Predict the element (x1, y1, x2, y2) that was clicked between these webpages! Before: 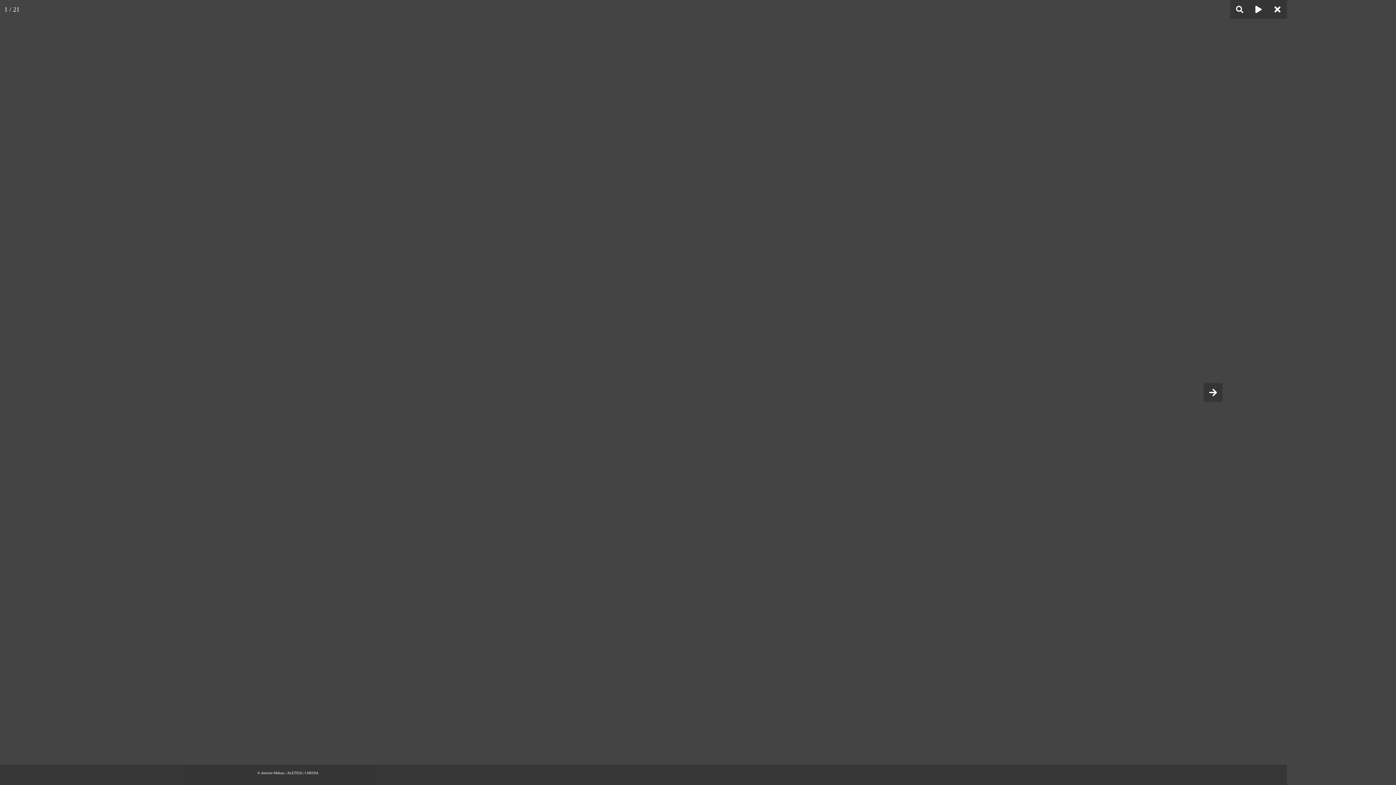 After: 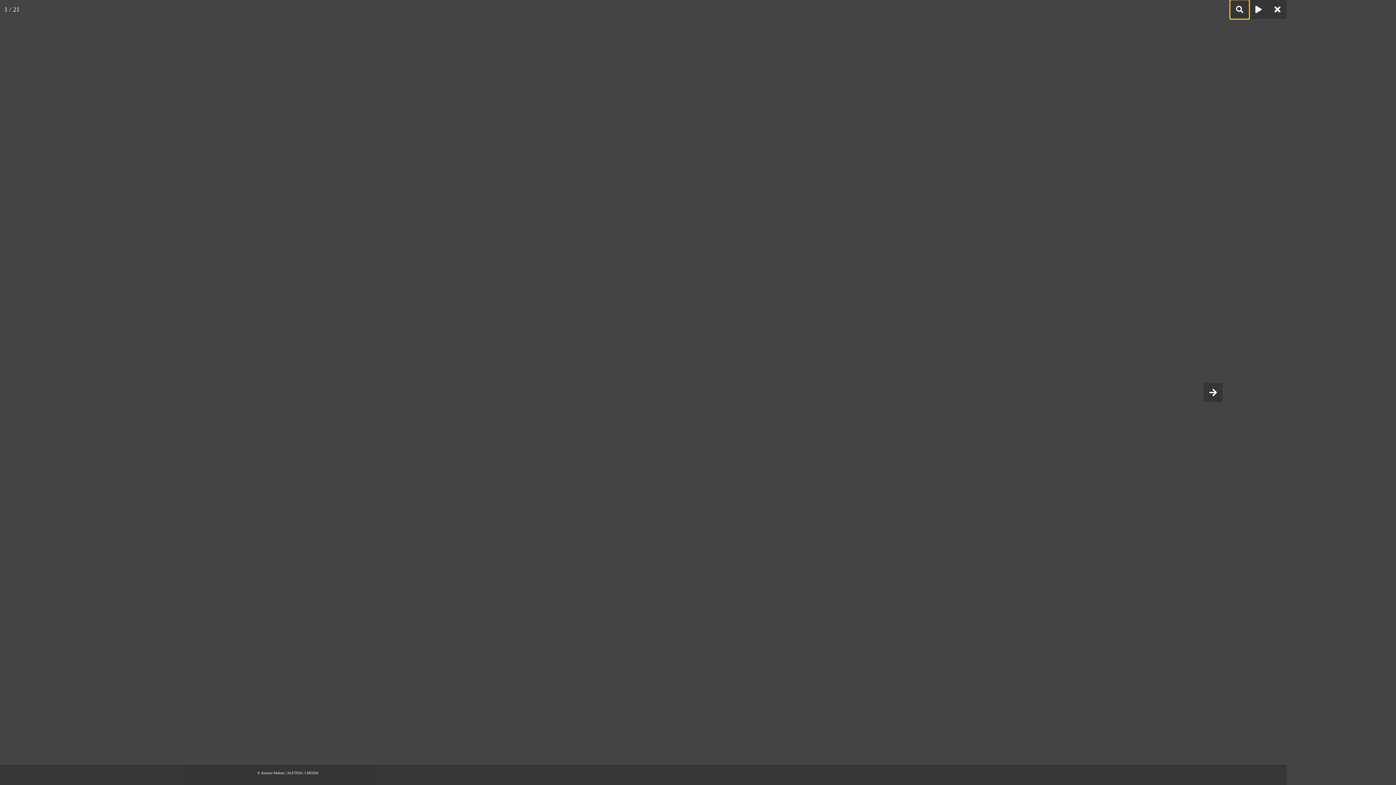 Action: bbox: (1230, 0, 1249, 18)